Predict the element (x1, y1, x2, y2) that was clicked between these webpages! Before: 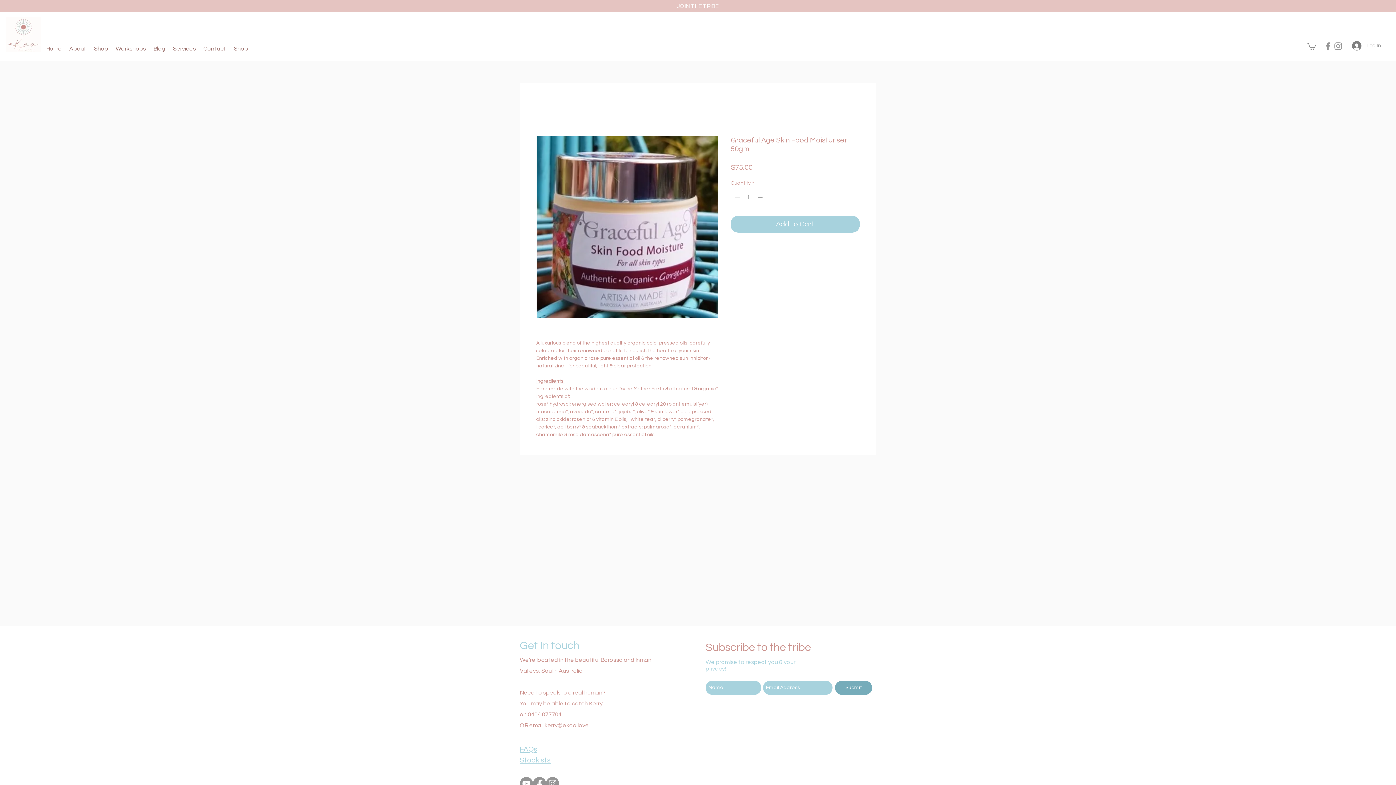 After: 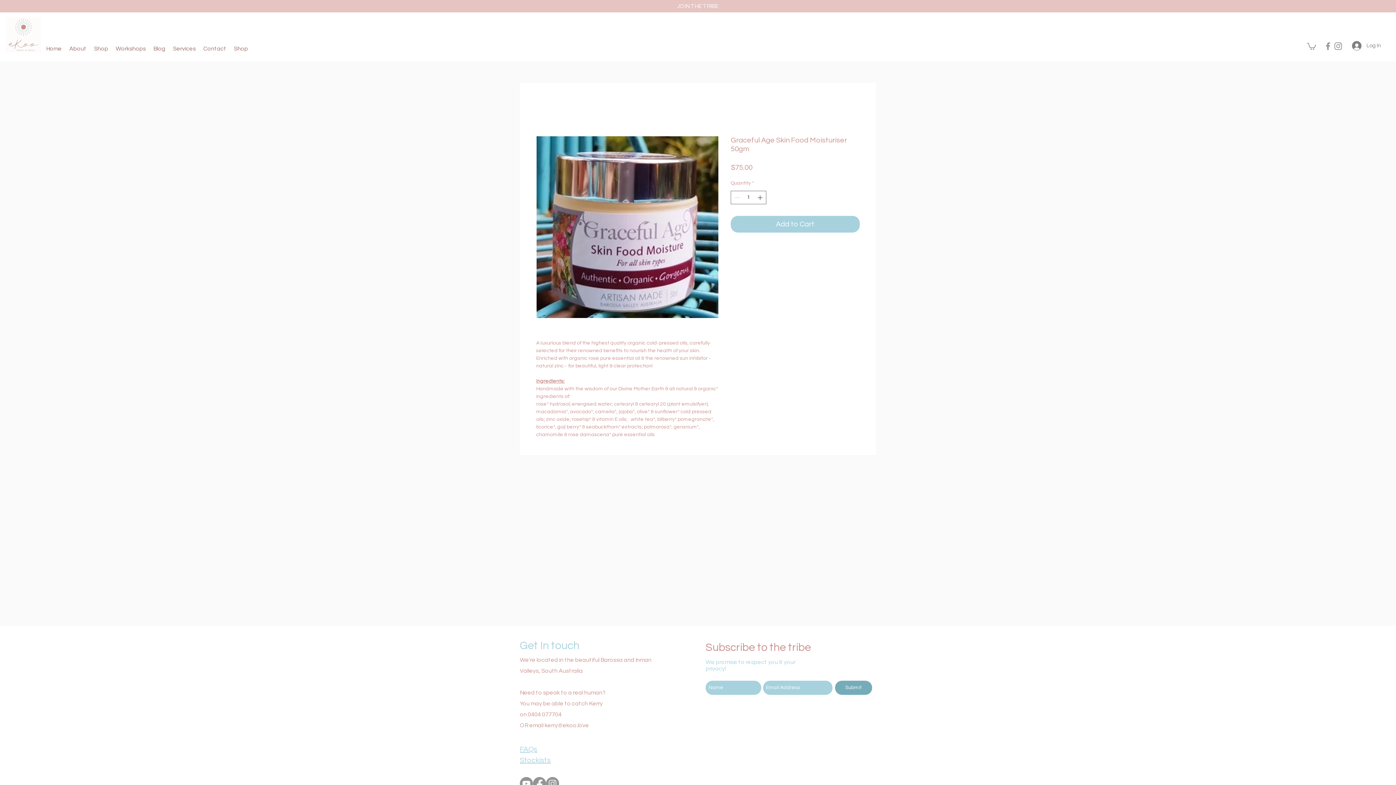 Action: label: instagram bbox: (1333, 41, 1343, 51)